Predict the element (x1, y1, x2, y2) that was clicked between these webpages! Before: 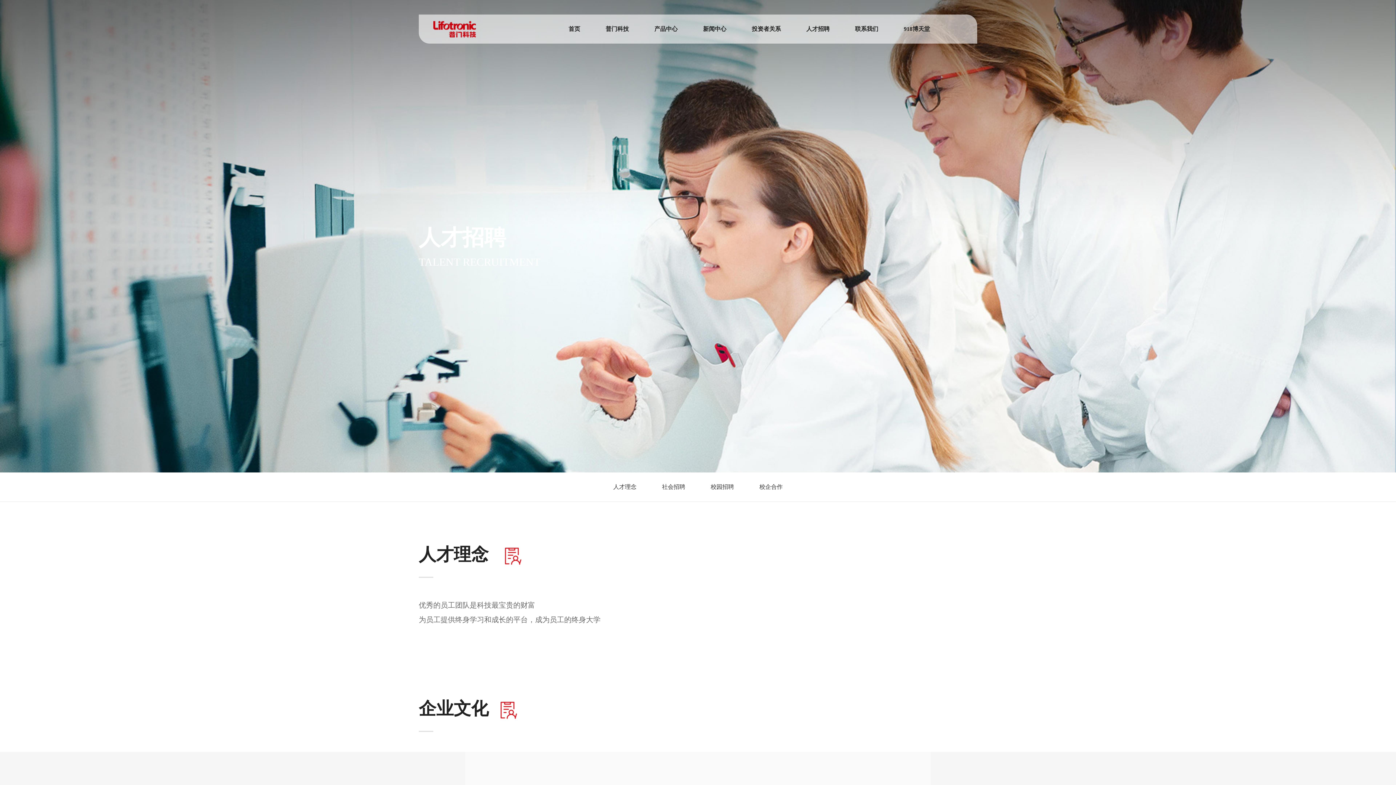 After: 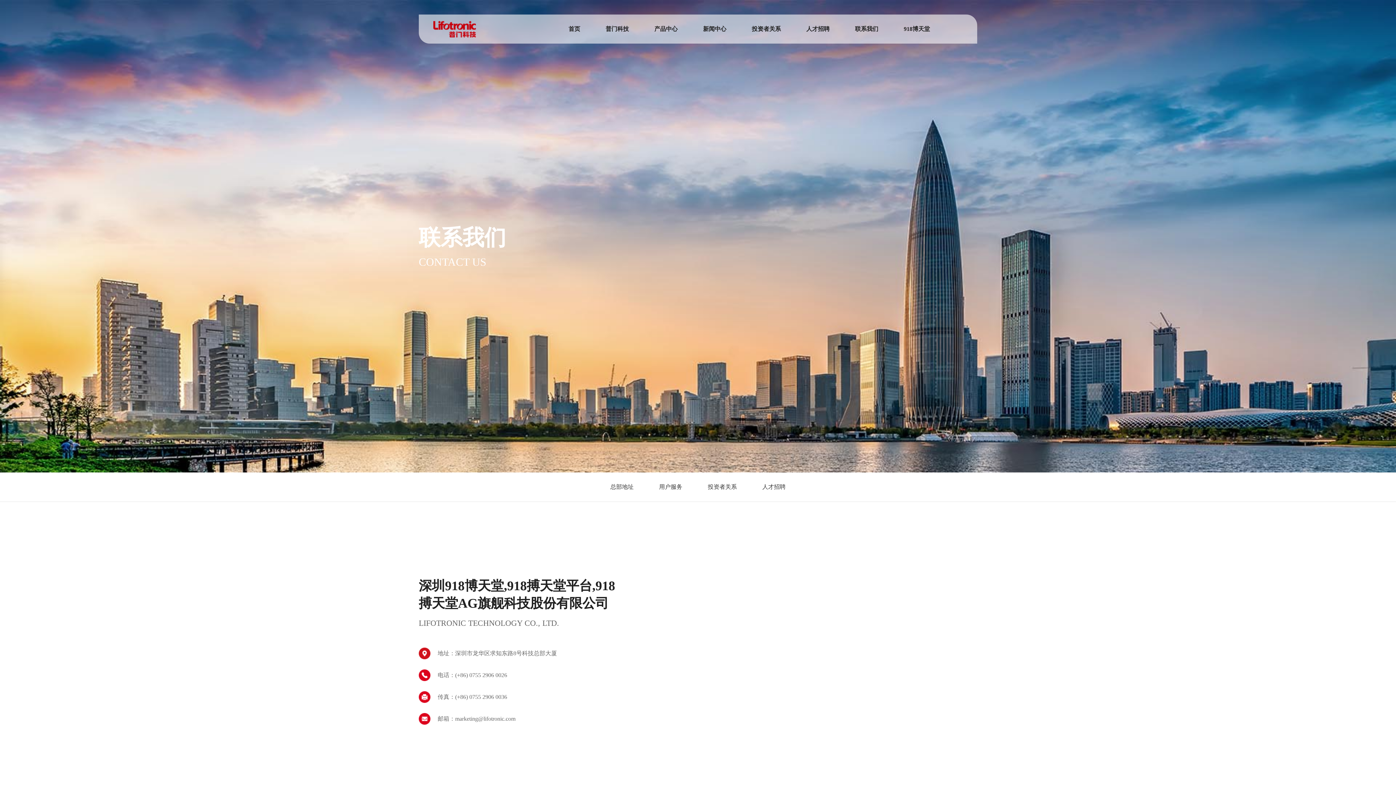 Action: label: 联系我们 bbox: (855, 14, 878, 43)